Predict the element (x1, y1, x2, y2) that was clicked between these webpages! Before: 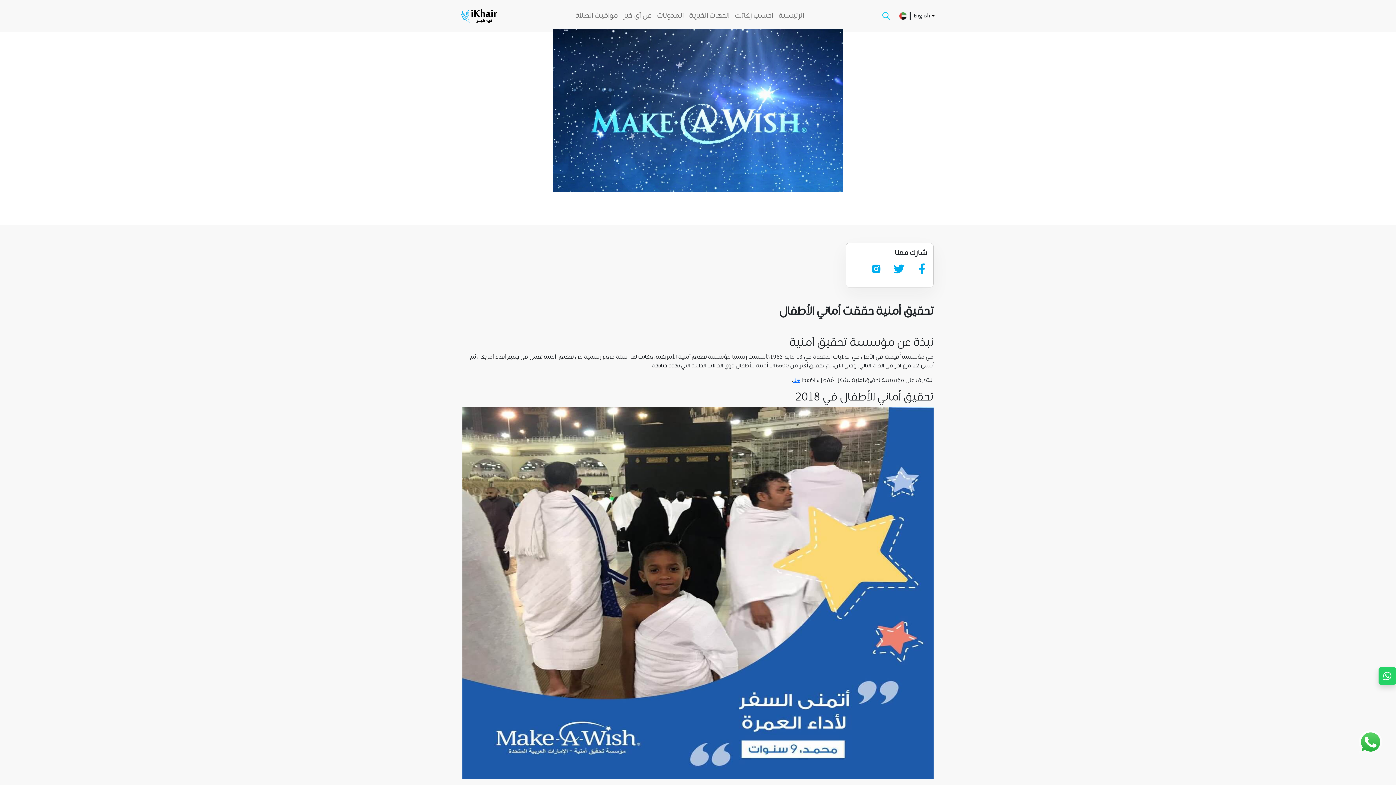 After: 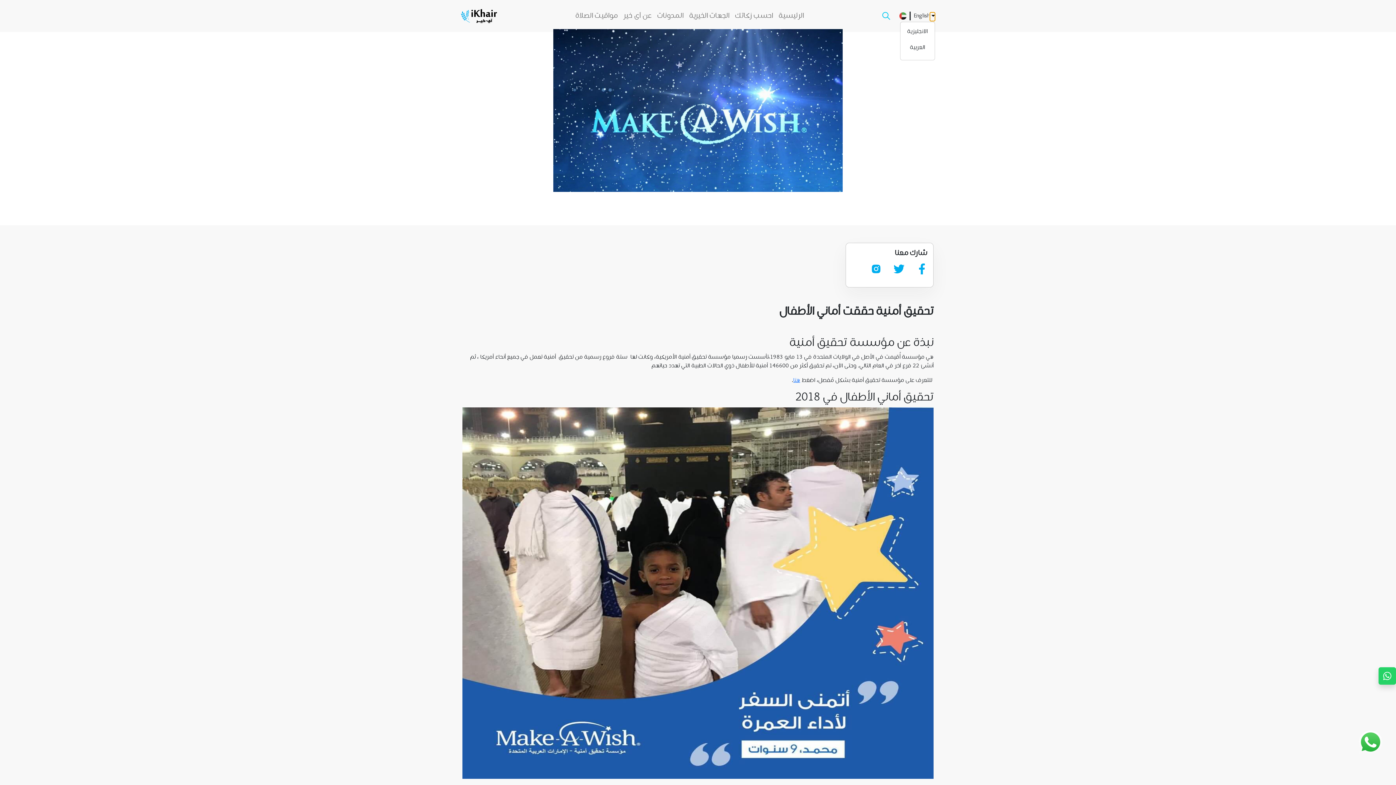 Action: bbox: (930, 12, 935, 21)